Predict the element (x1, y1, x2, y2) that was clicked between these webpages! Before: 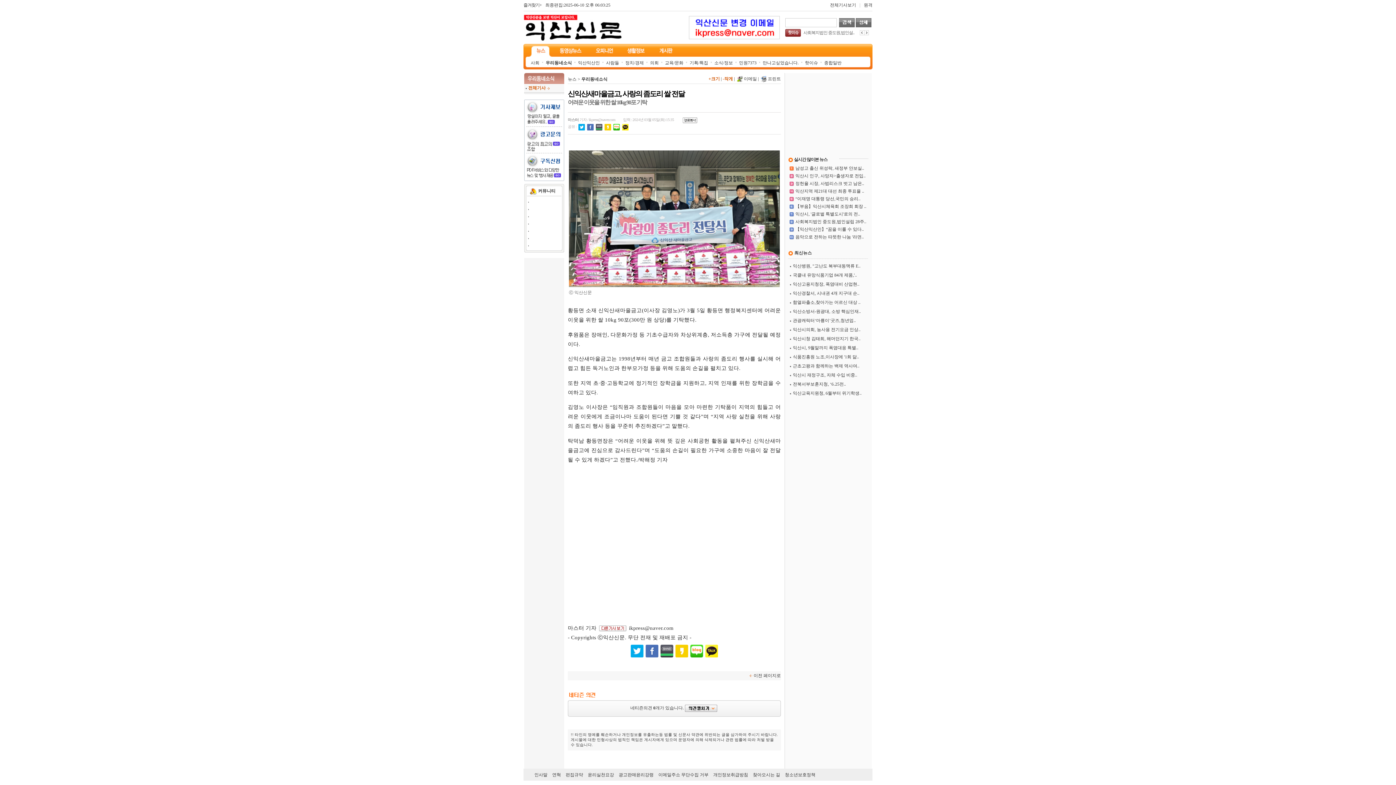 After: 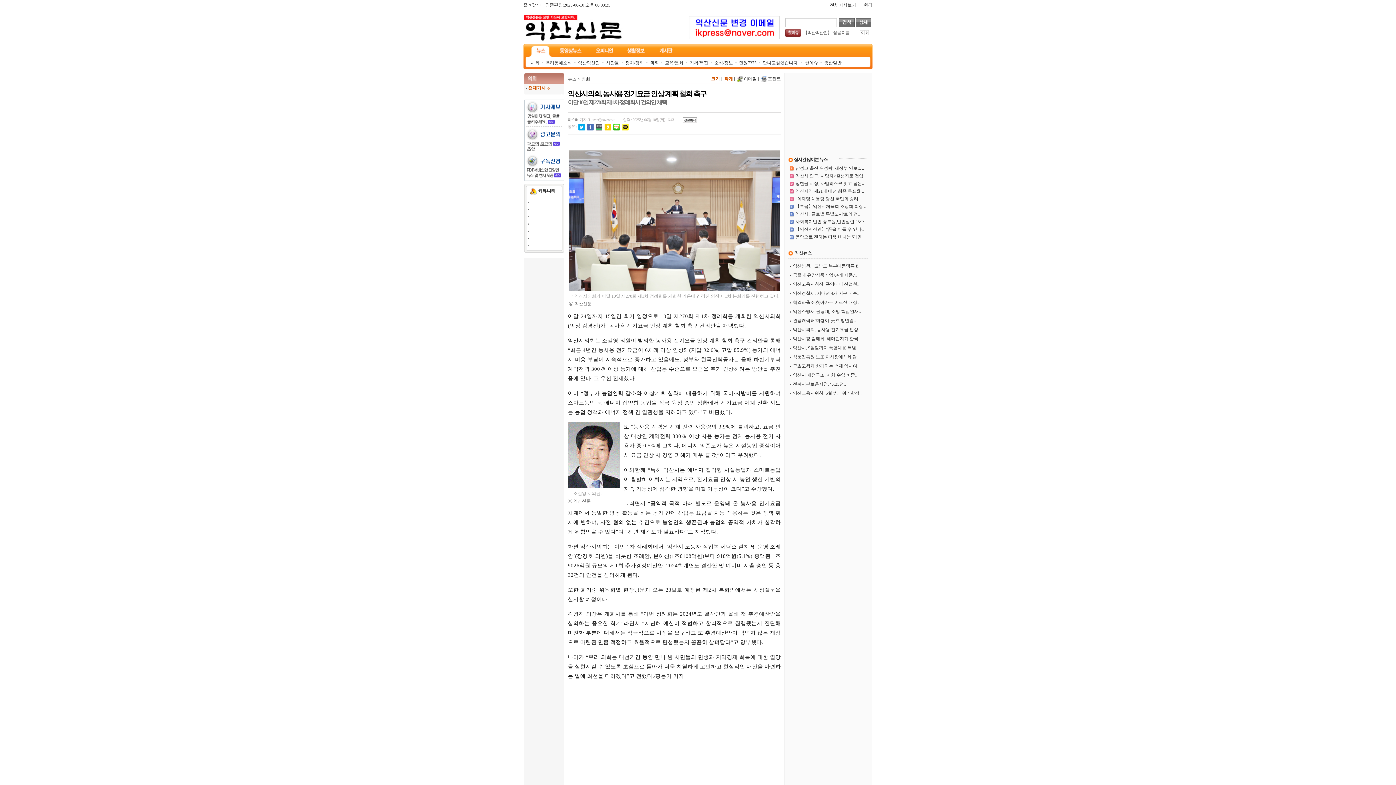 Action: bbox: (788, 327, 860, 332) label: 익산시의회, 농사용 전기요금 인상..